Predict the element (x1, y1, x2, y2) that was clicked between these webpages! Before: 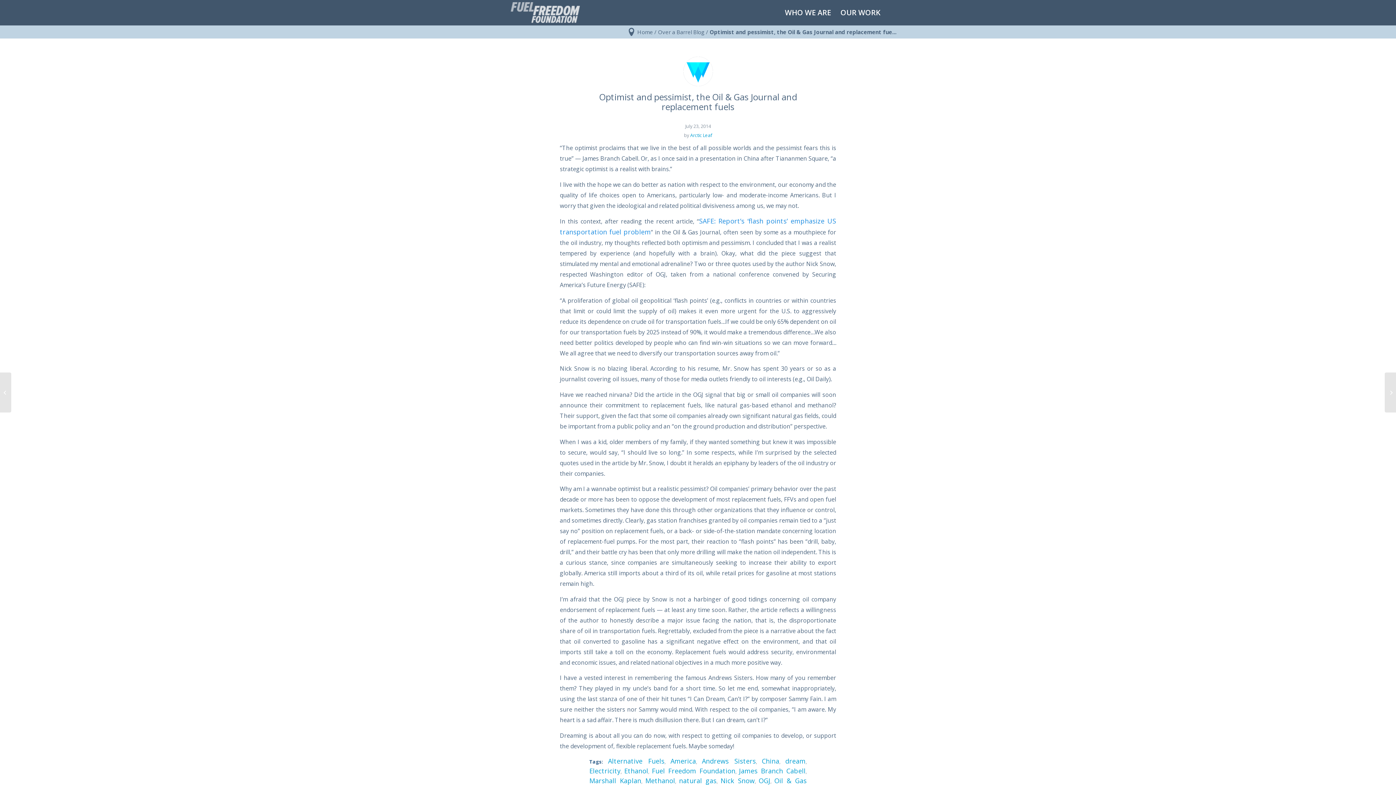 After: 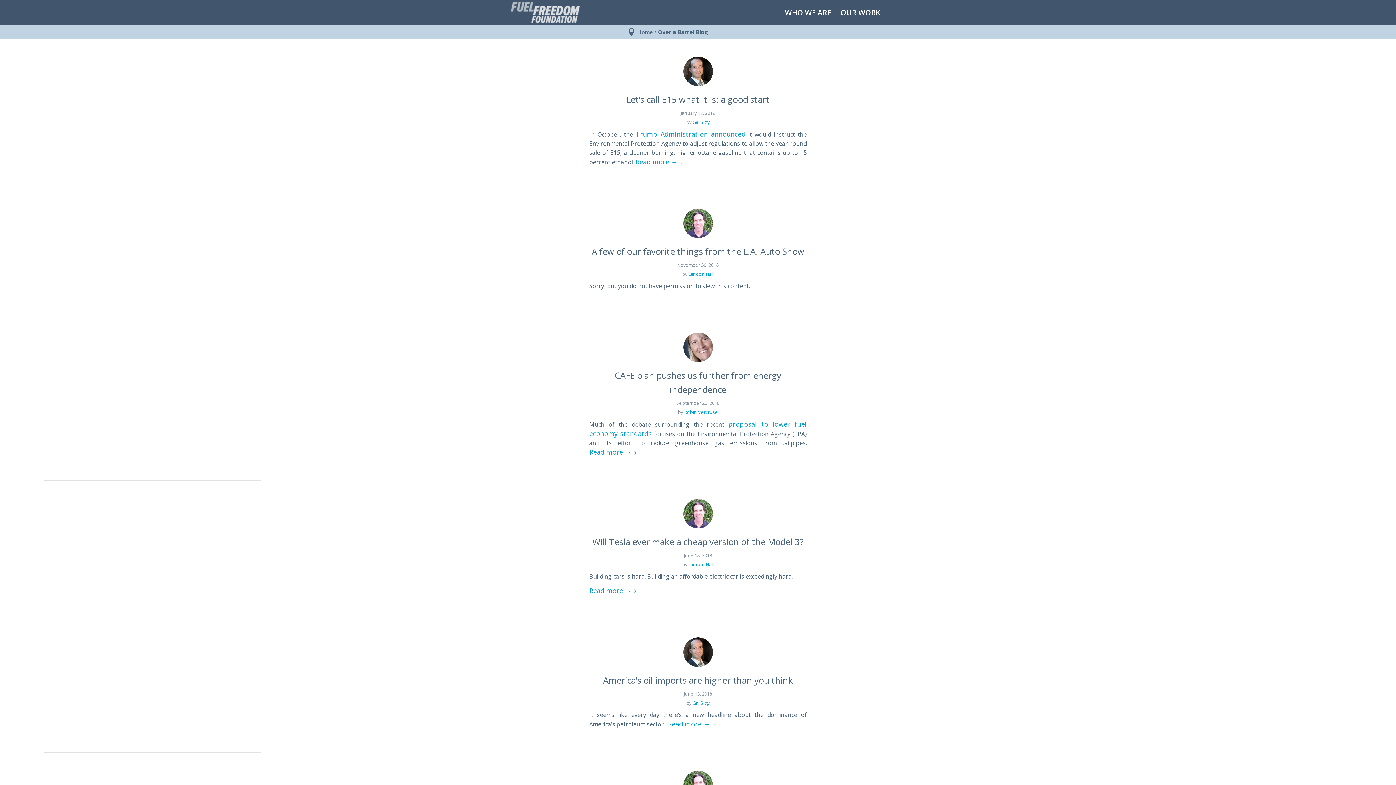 Action: bbox: (658, 28, 704, 35) label: Over a Barrel Blog